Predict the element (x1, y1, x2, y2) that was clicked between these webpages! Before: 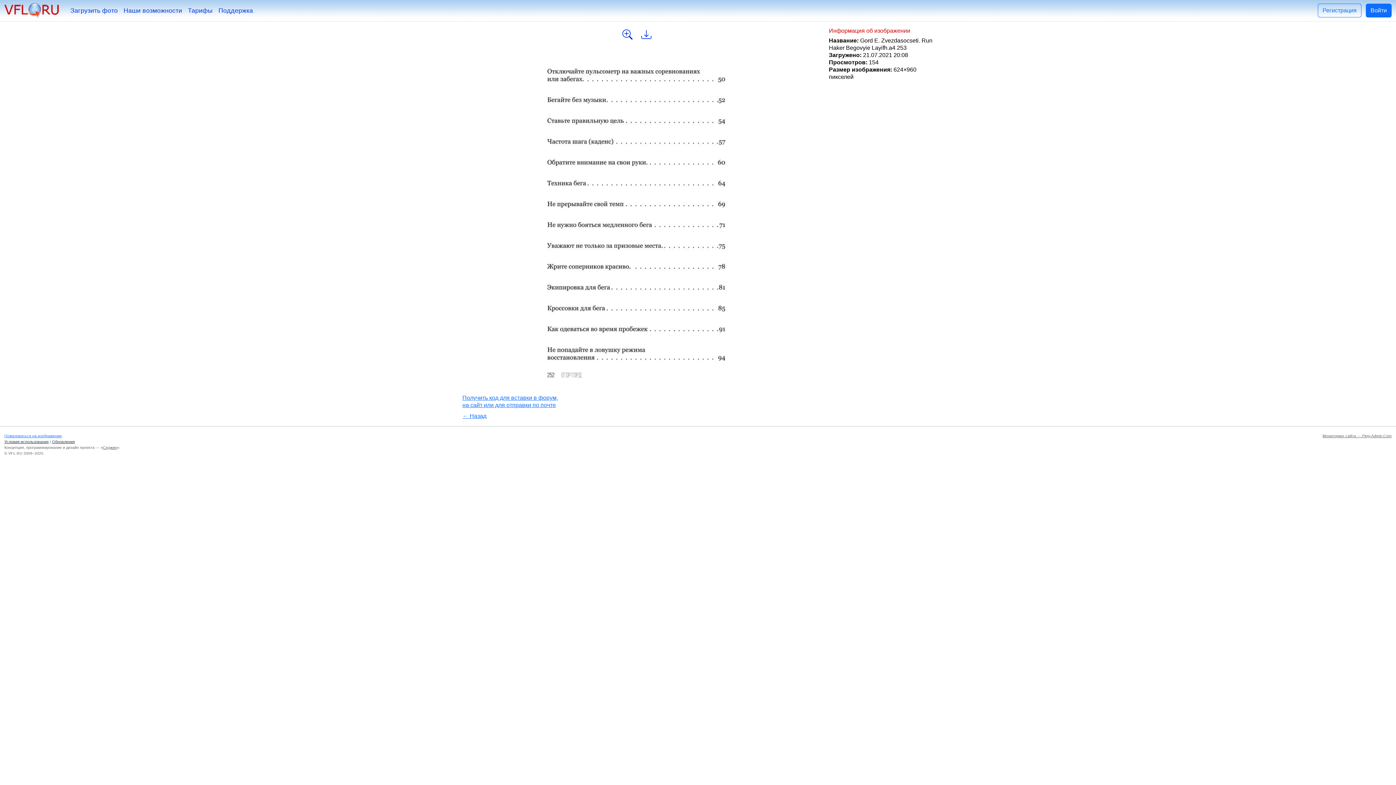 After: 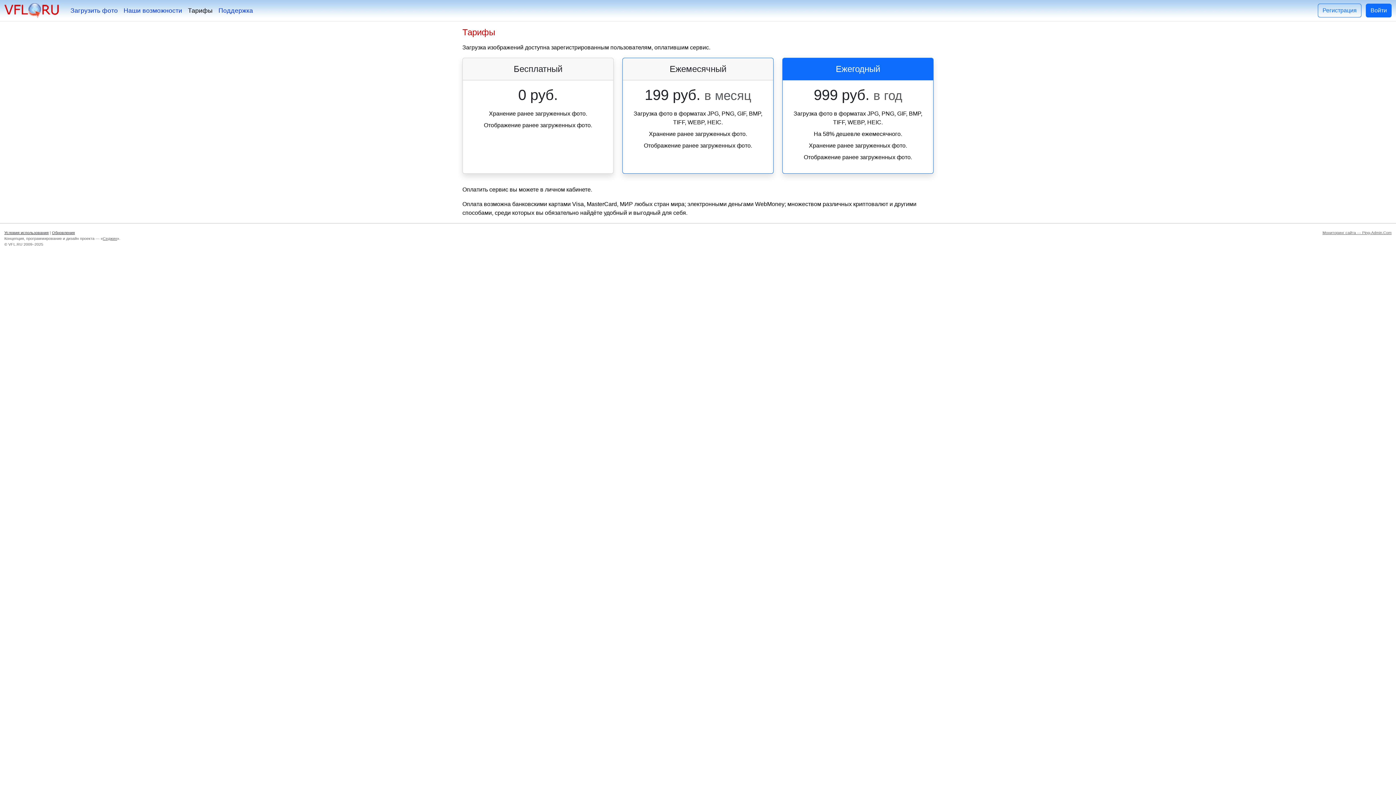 Action: bbox: (185, 2, 215, 18) label: Тарифы